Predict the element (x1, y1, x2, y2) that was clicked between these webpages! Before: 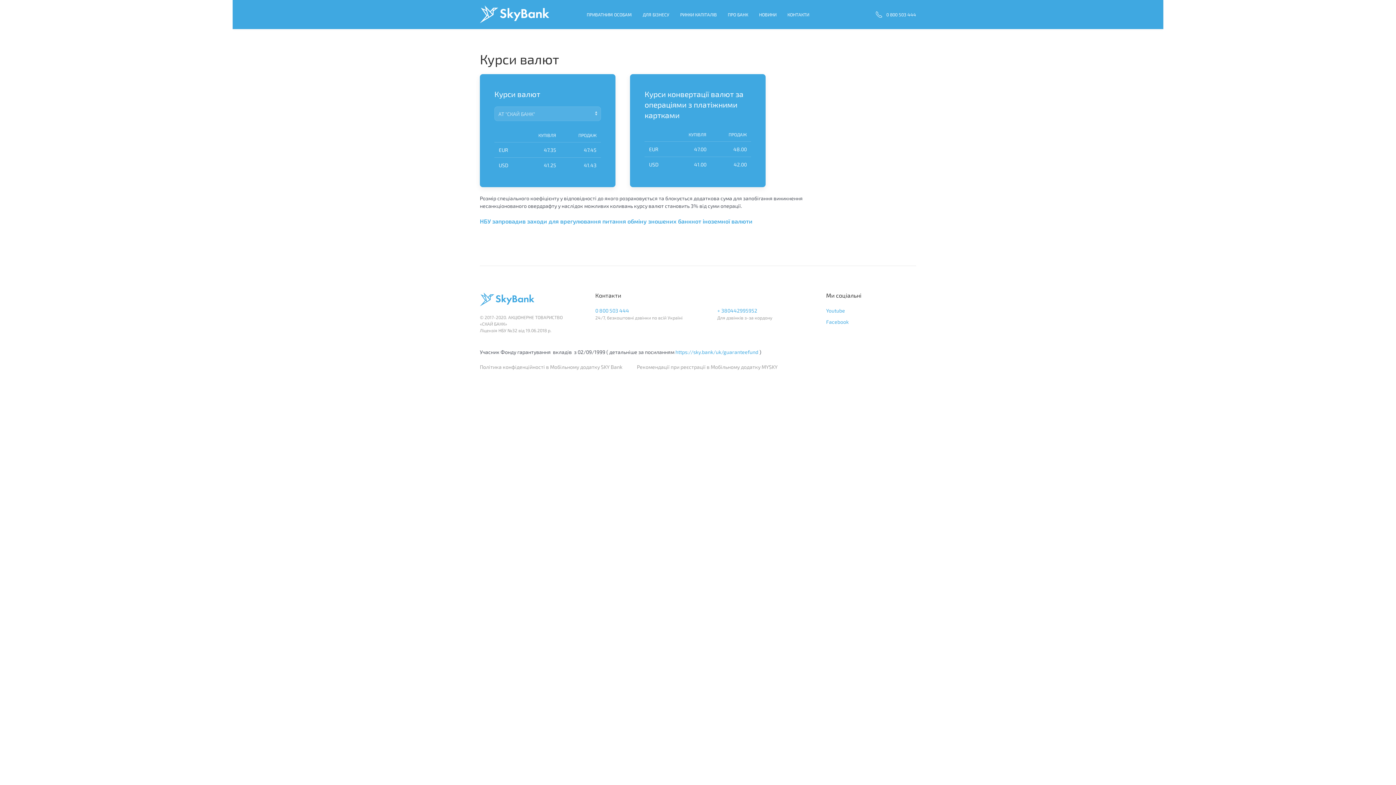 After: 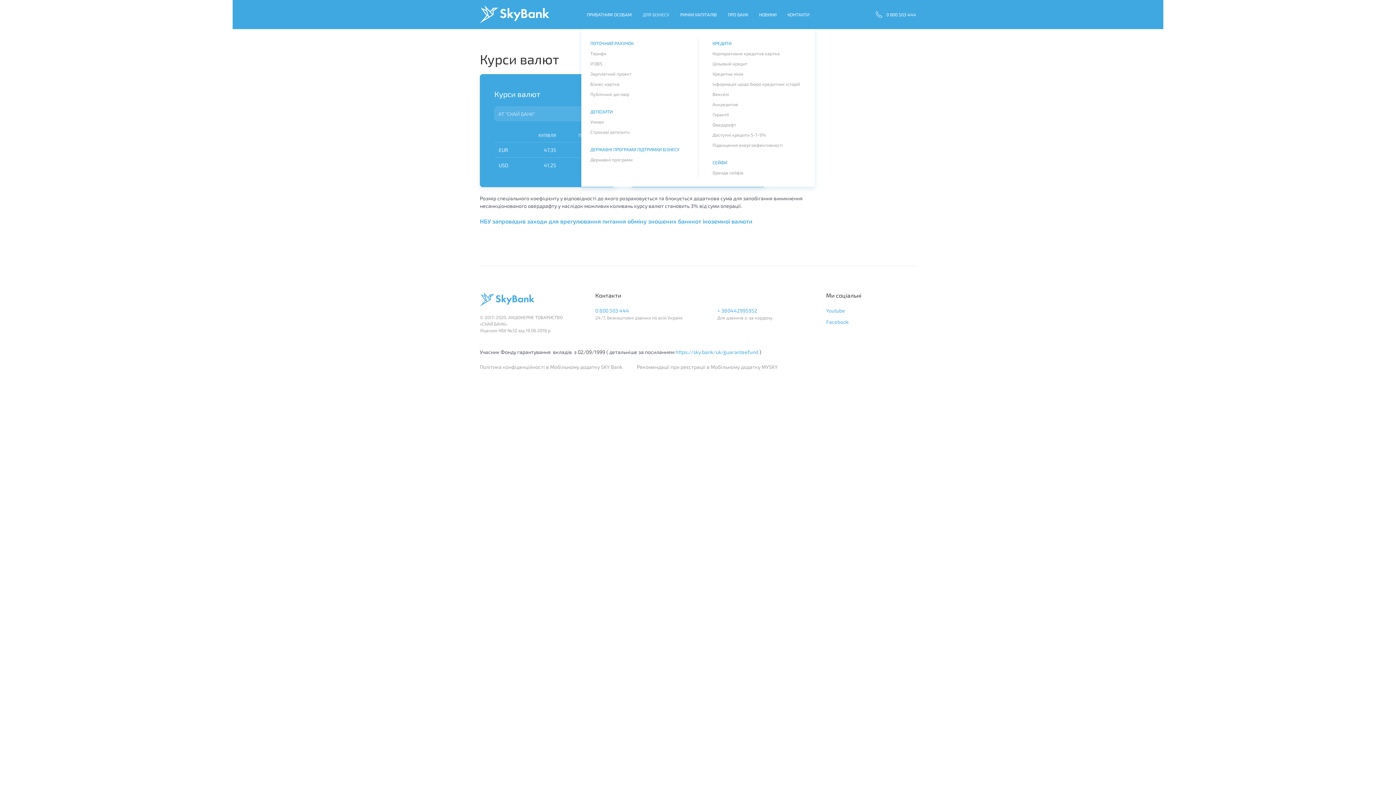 Action: label: ДЛЯ БІЗНЕСУ bbox: (637, 0, 674, 29)